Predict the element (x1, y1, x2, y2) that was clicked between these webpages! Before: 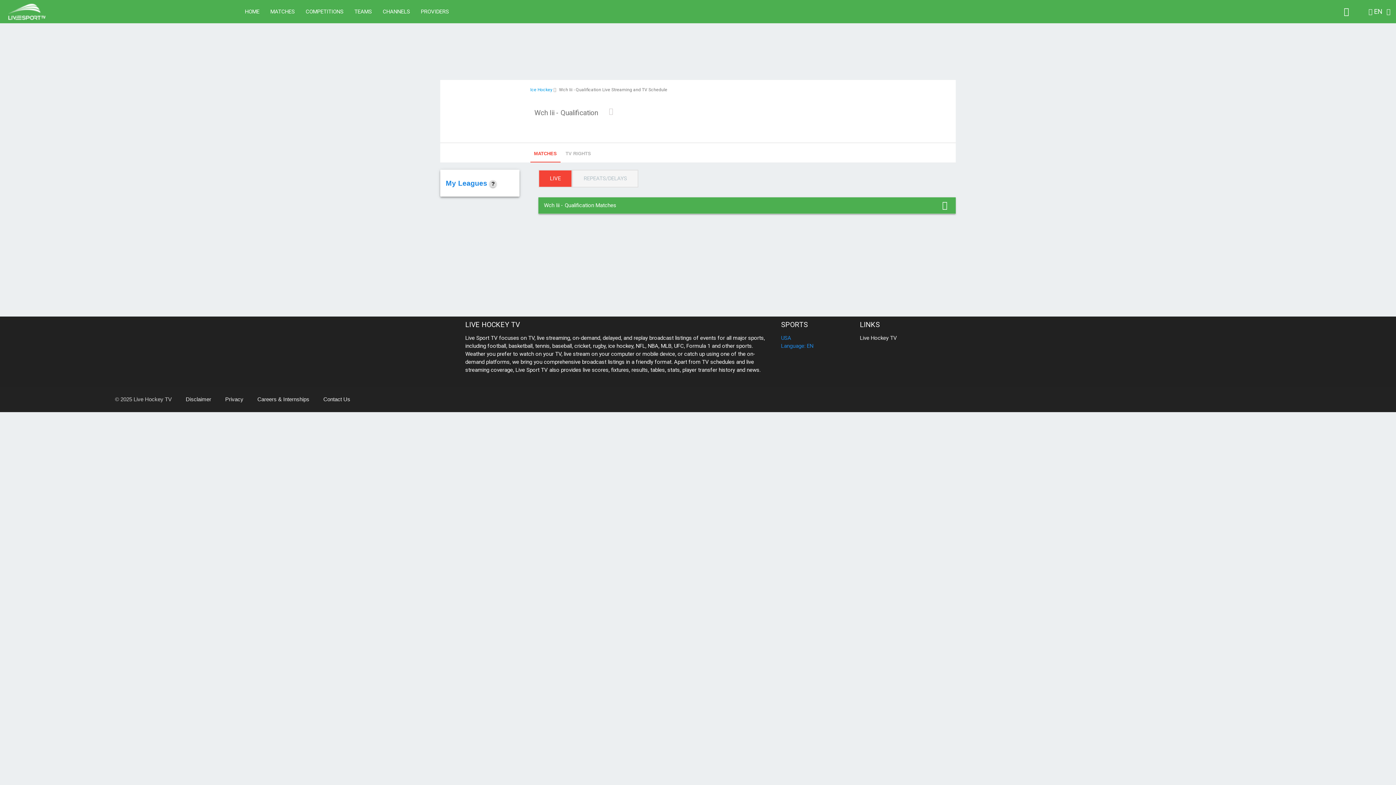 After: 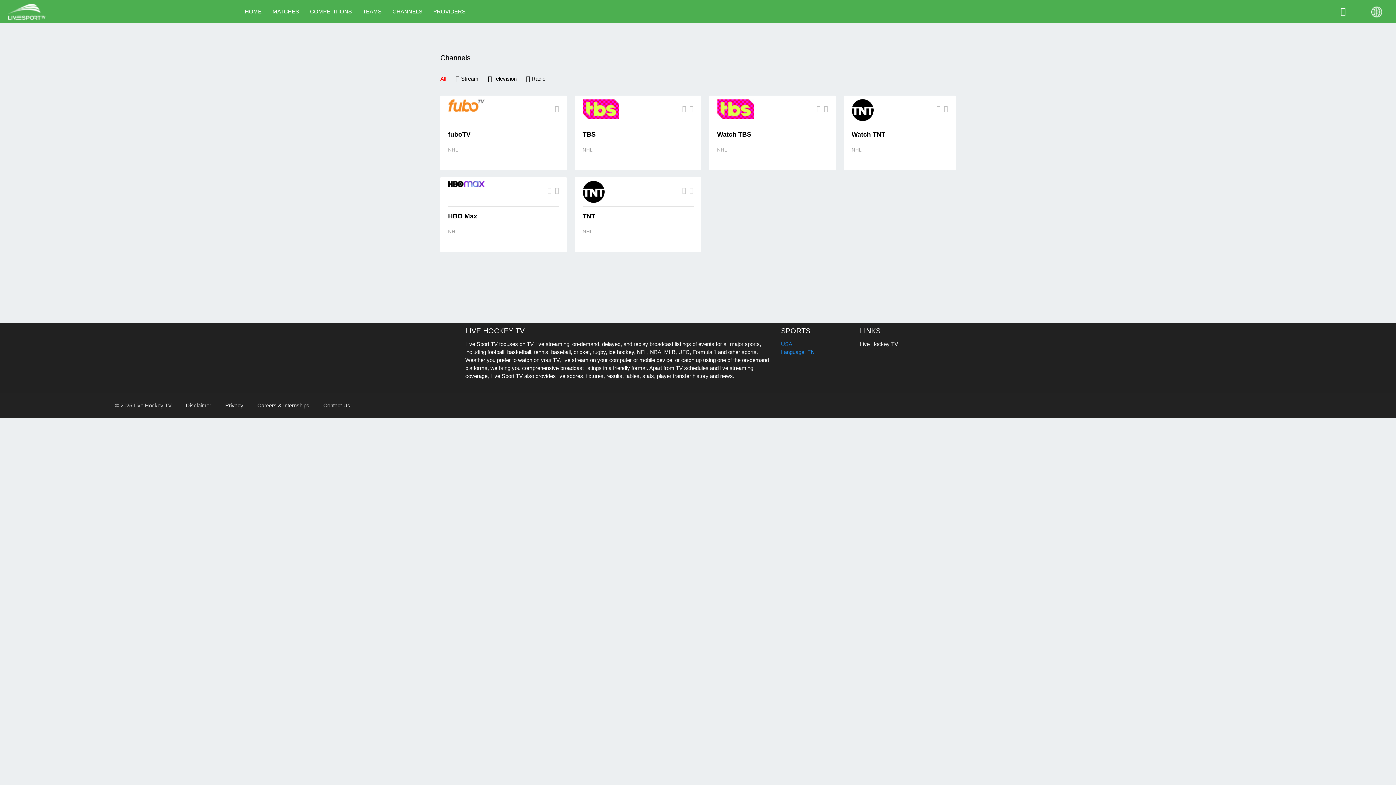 Action: label: CHANNELS bbox: (377, 0, 415, 23)